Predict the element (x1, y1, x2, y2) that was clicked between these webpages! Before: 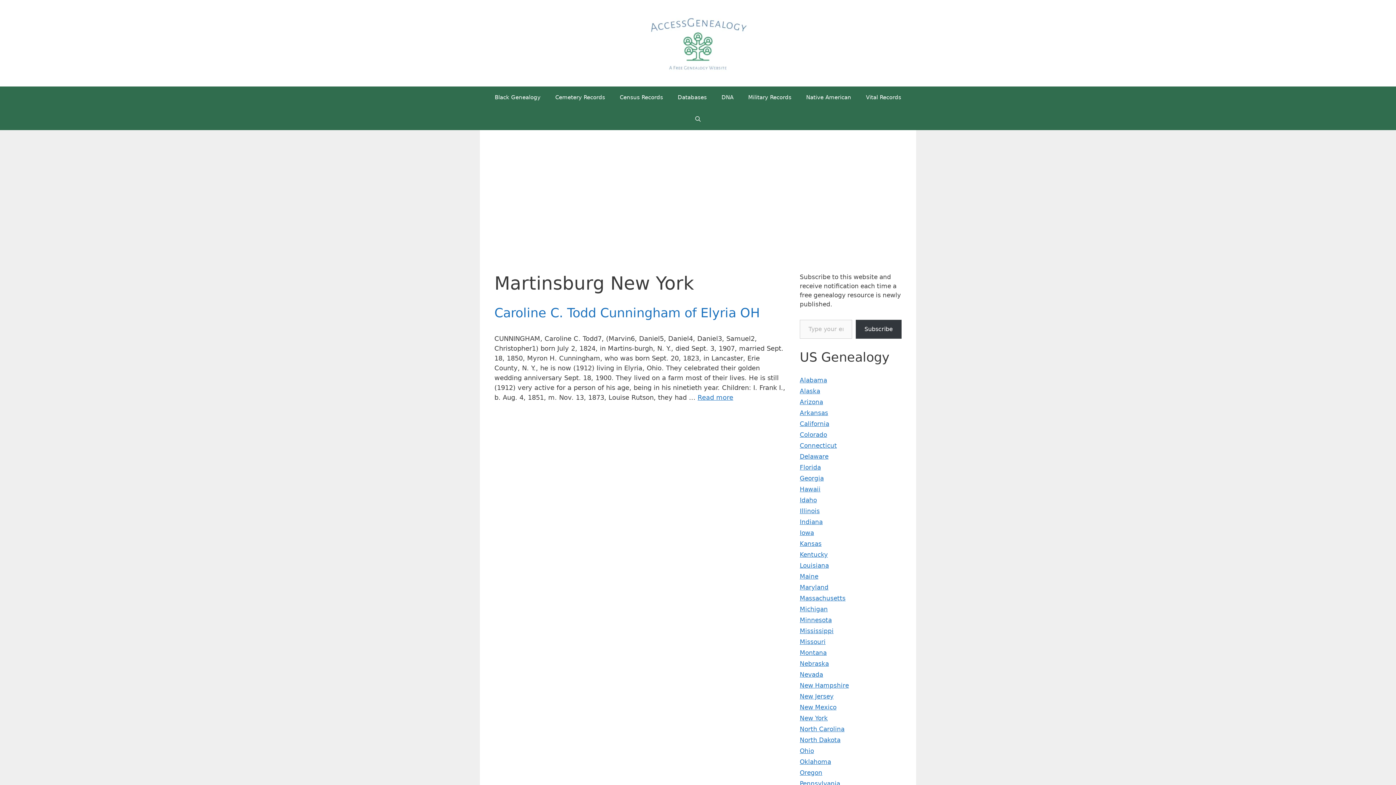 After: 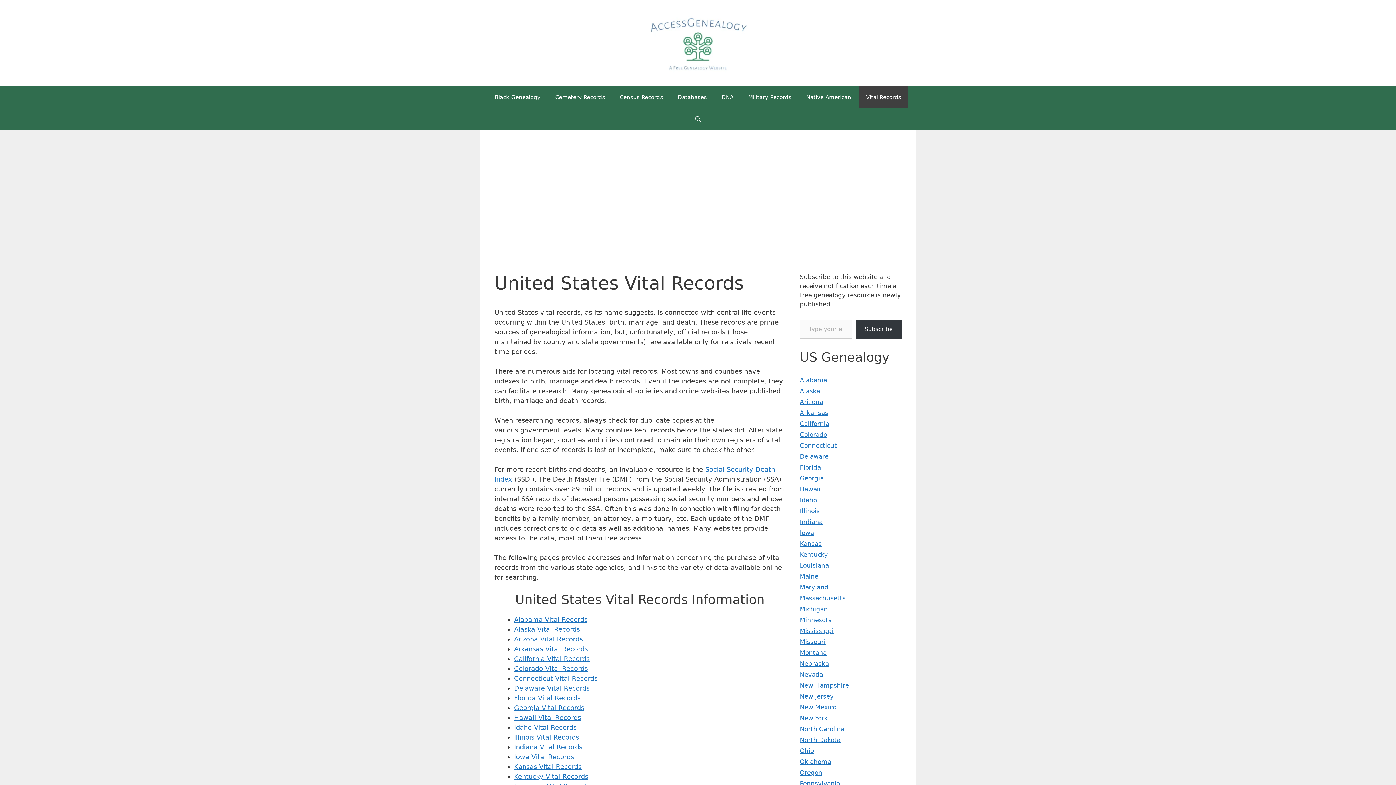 Action: label: Vital Records bbox: (858, 86, 908, 108)